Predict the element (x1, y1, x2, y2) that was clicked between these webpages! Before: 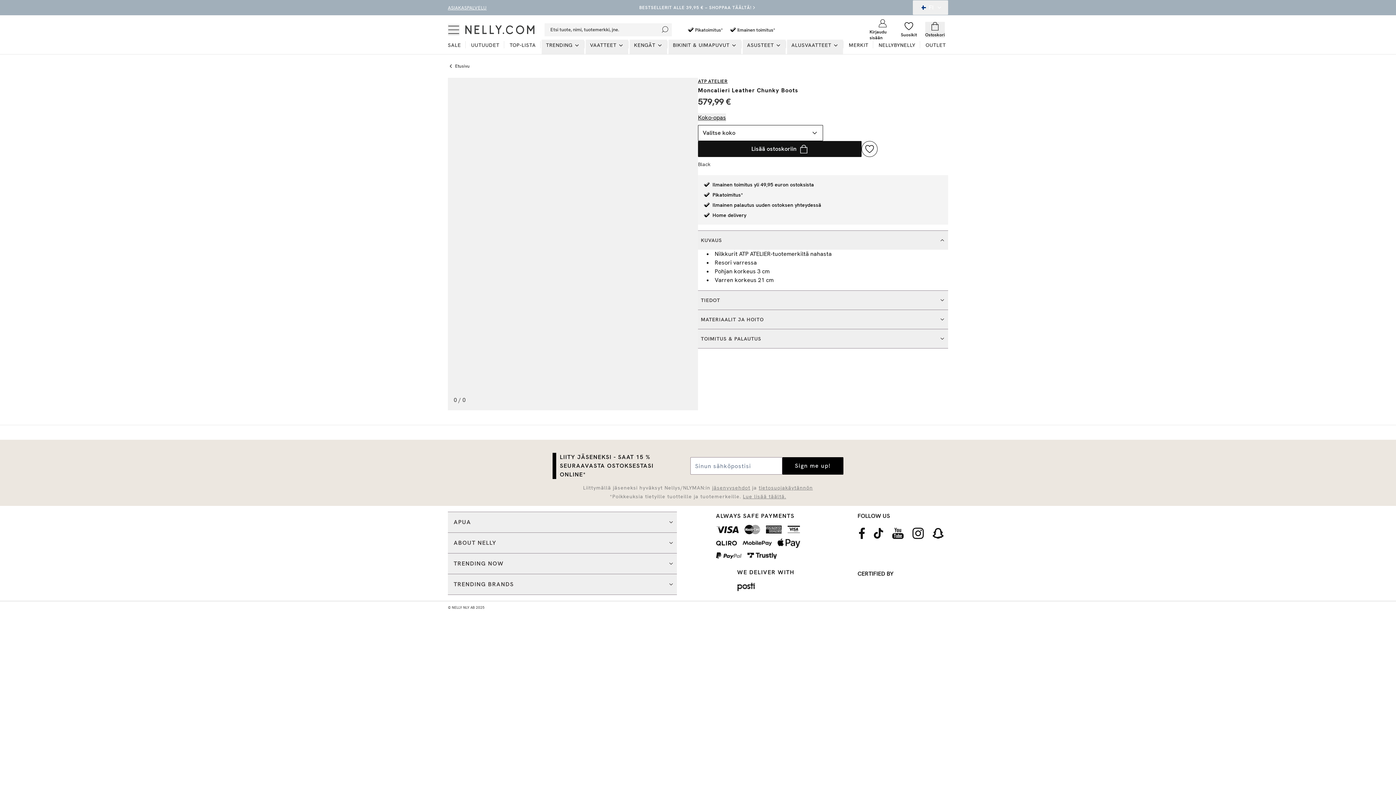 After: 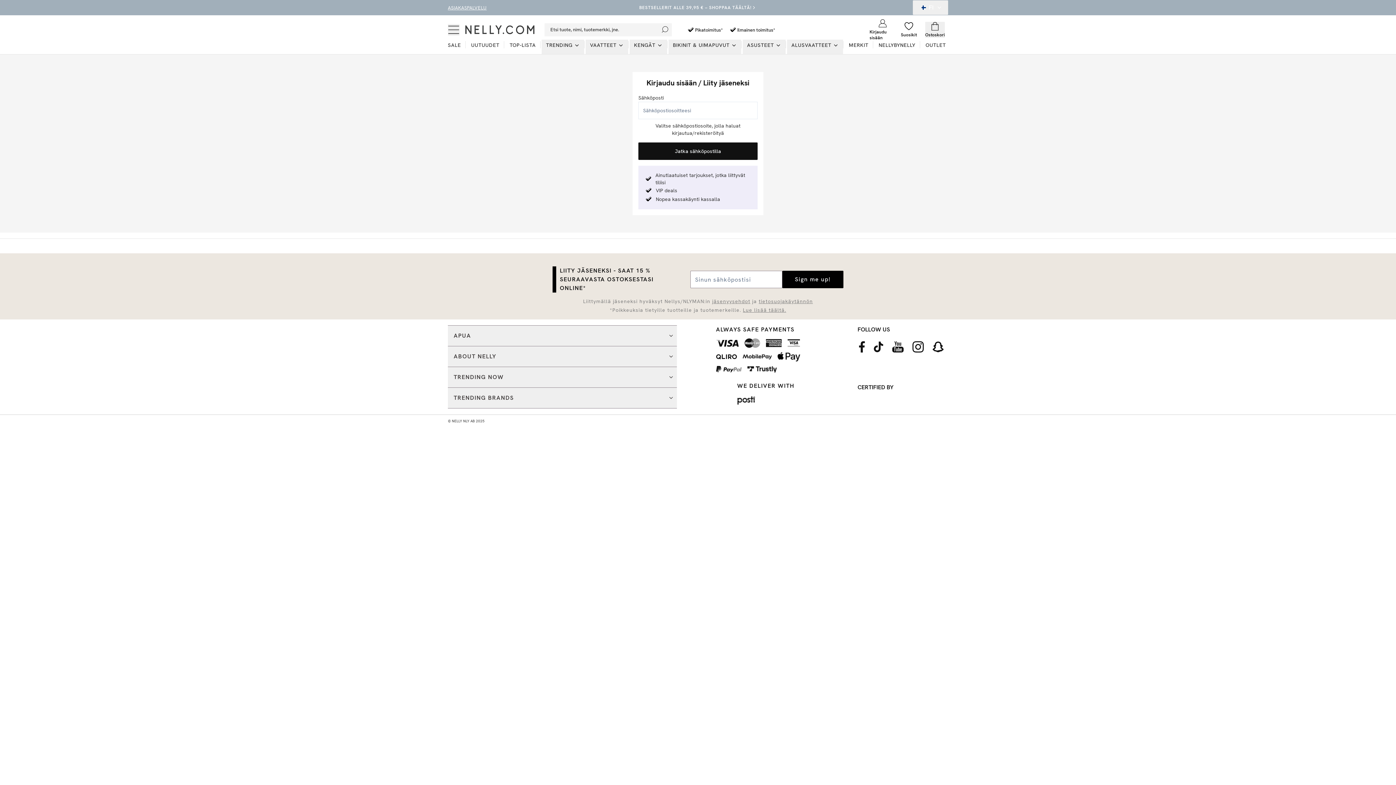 Action: label: Login bbox: (869, 18, 896, 40)